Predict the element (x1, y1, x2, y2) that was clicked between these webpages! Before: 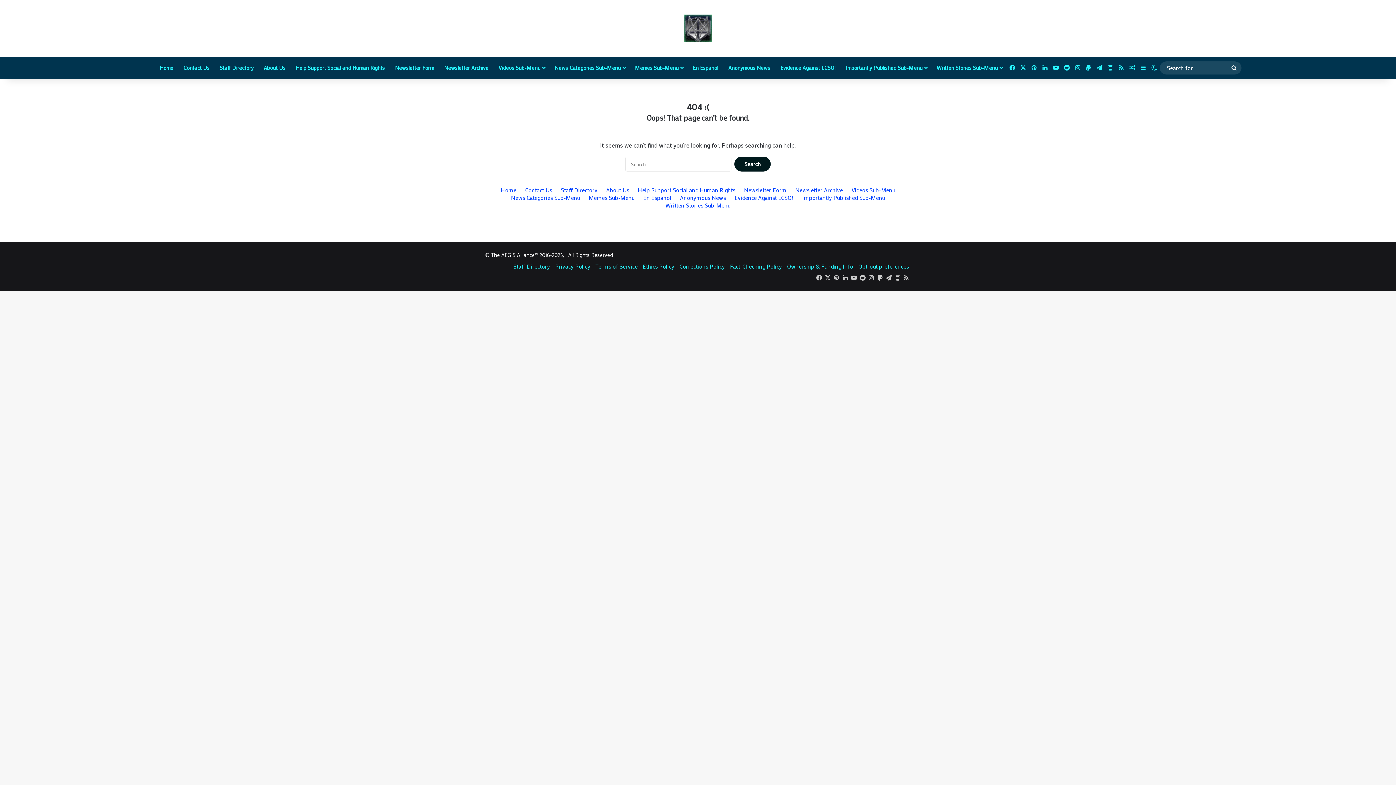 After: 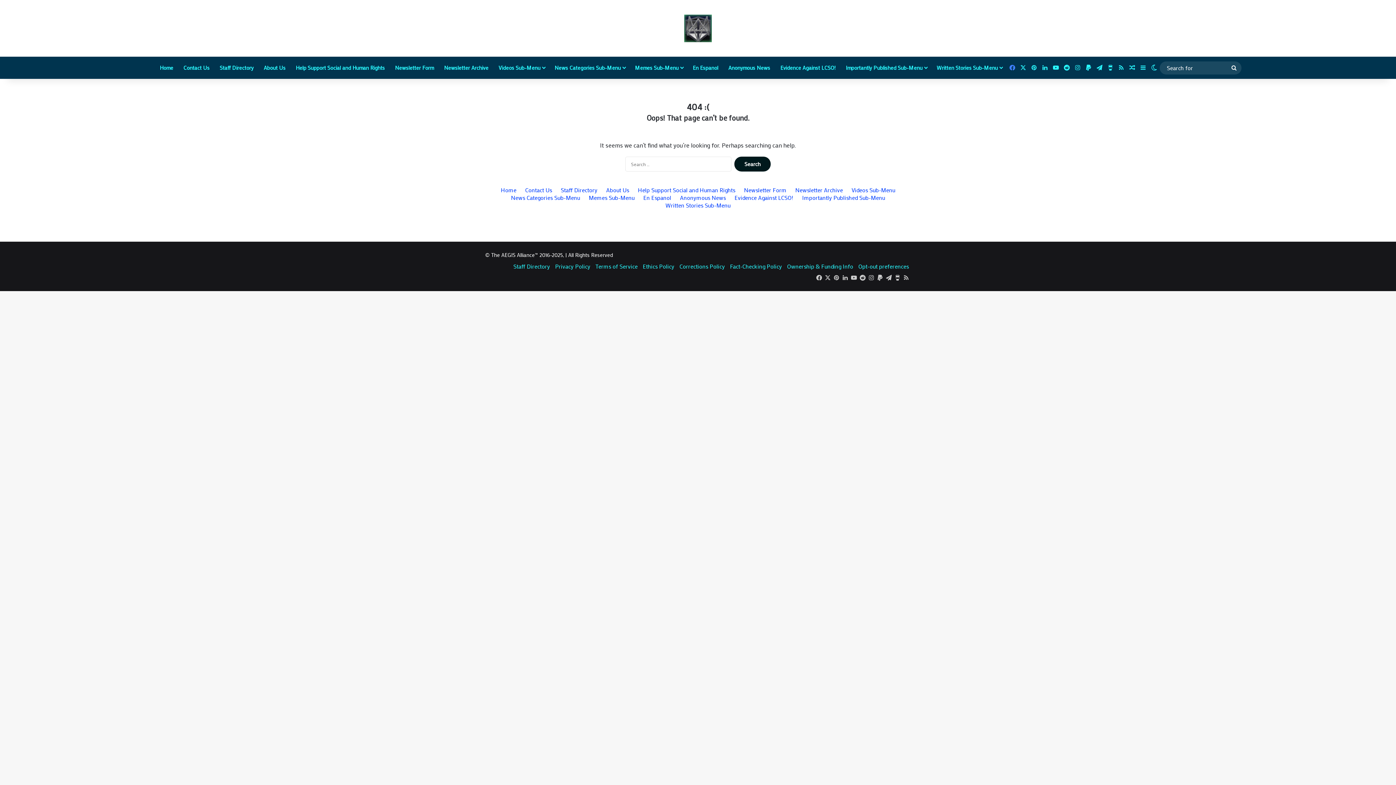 Action: bbox: (1007, 56, 1018, 78) label: Facebook